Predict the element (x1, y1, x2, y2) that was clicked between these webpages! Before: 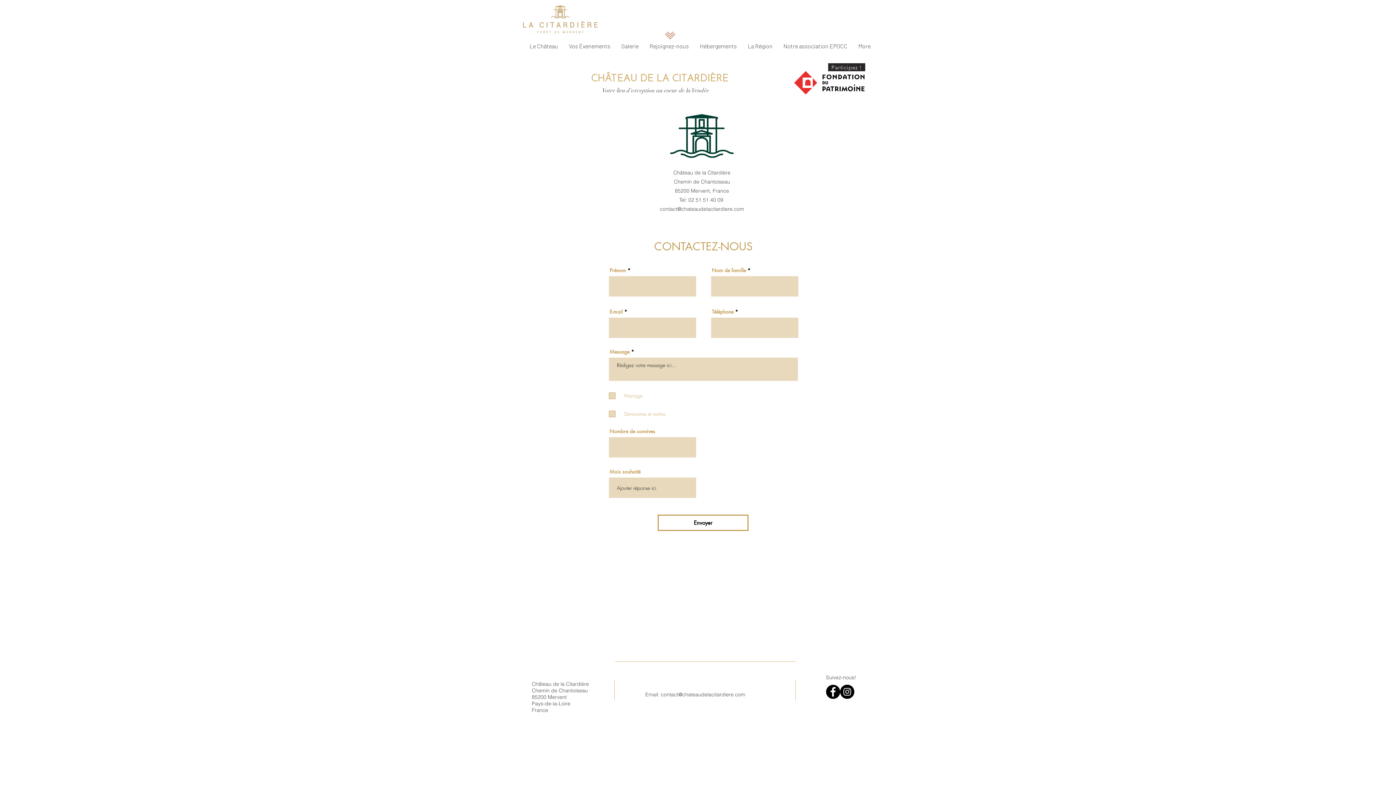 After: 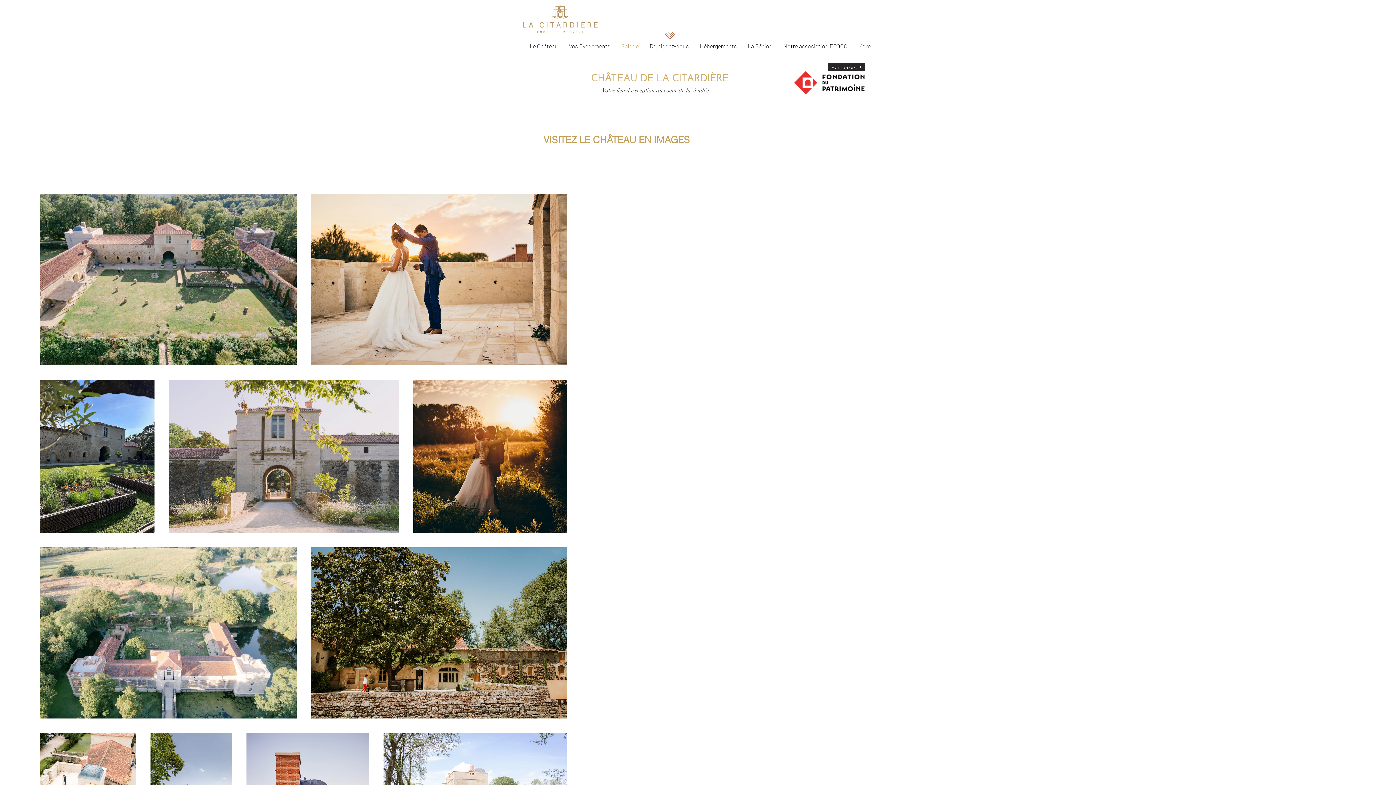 Action: label: Galerie bbox: (616, 31, 644, 60)